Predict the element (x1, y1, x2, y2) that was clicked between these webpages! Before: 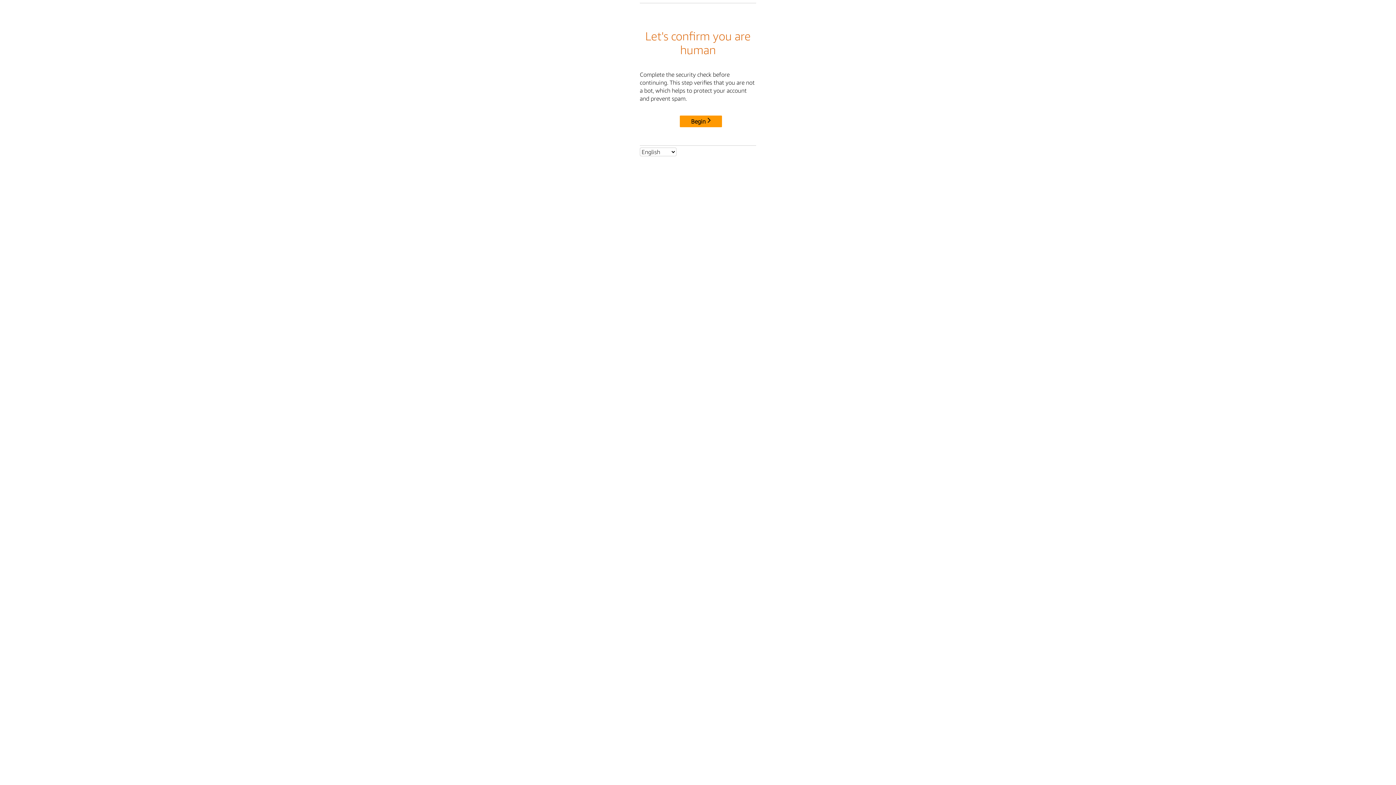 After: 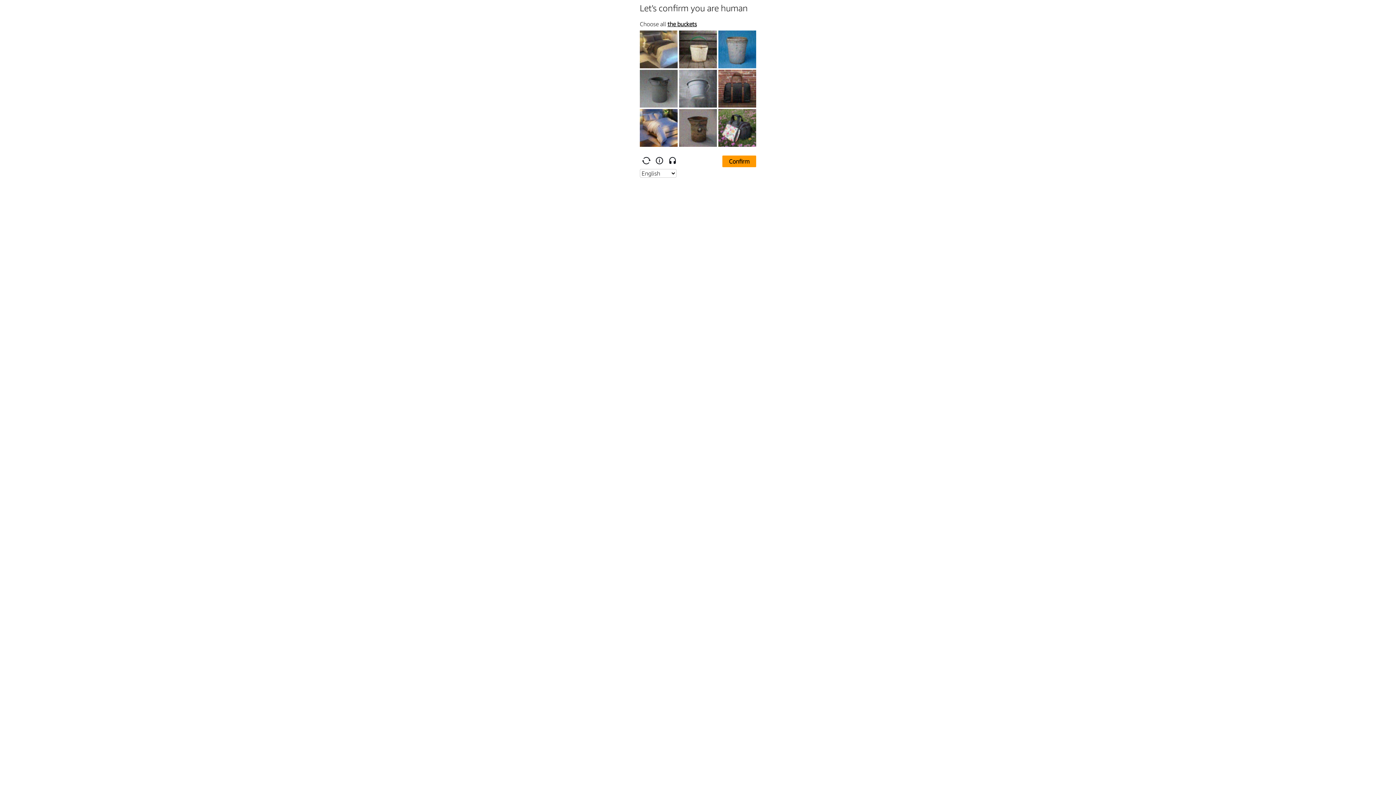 Action: label: Begin bbox: (680, 115, 722, 127)